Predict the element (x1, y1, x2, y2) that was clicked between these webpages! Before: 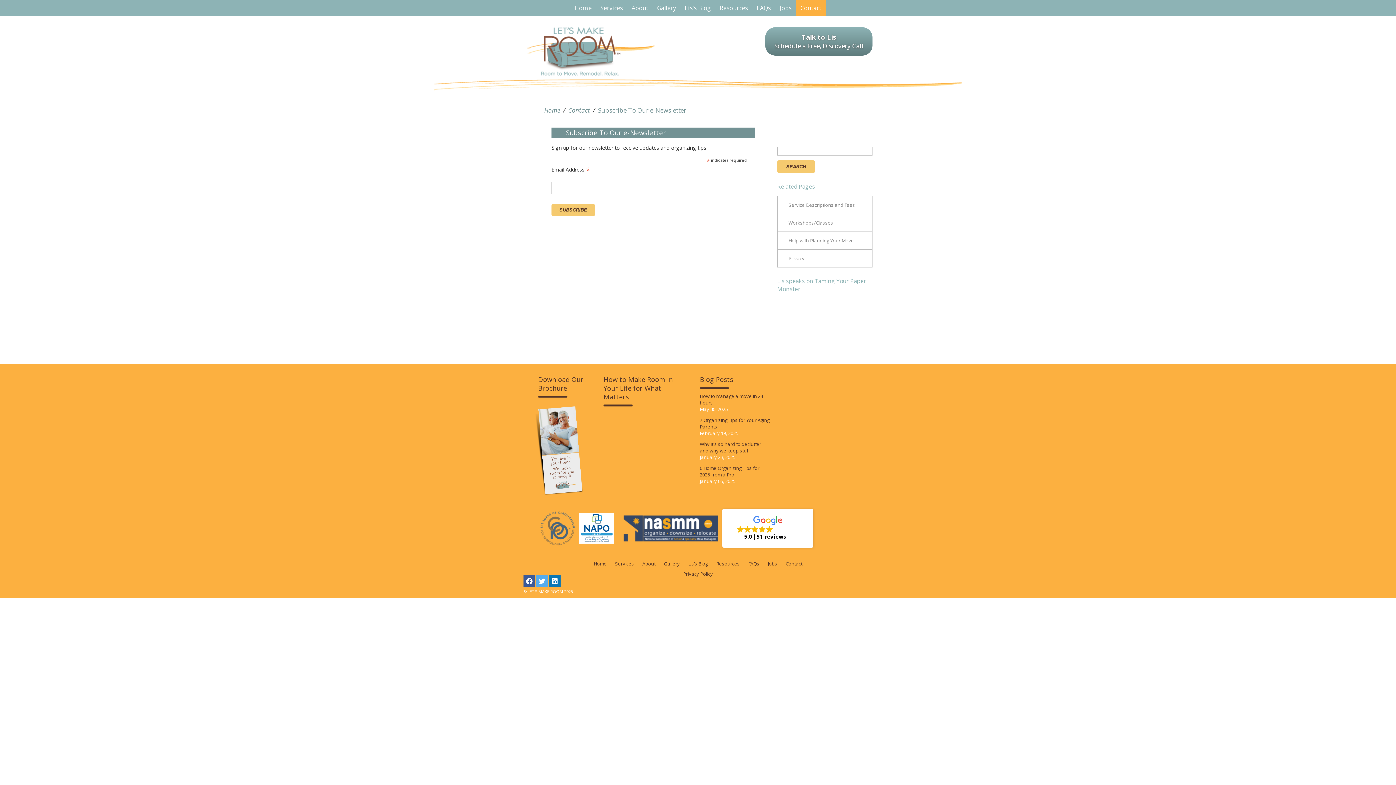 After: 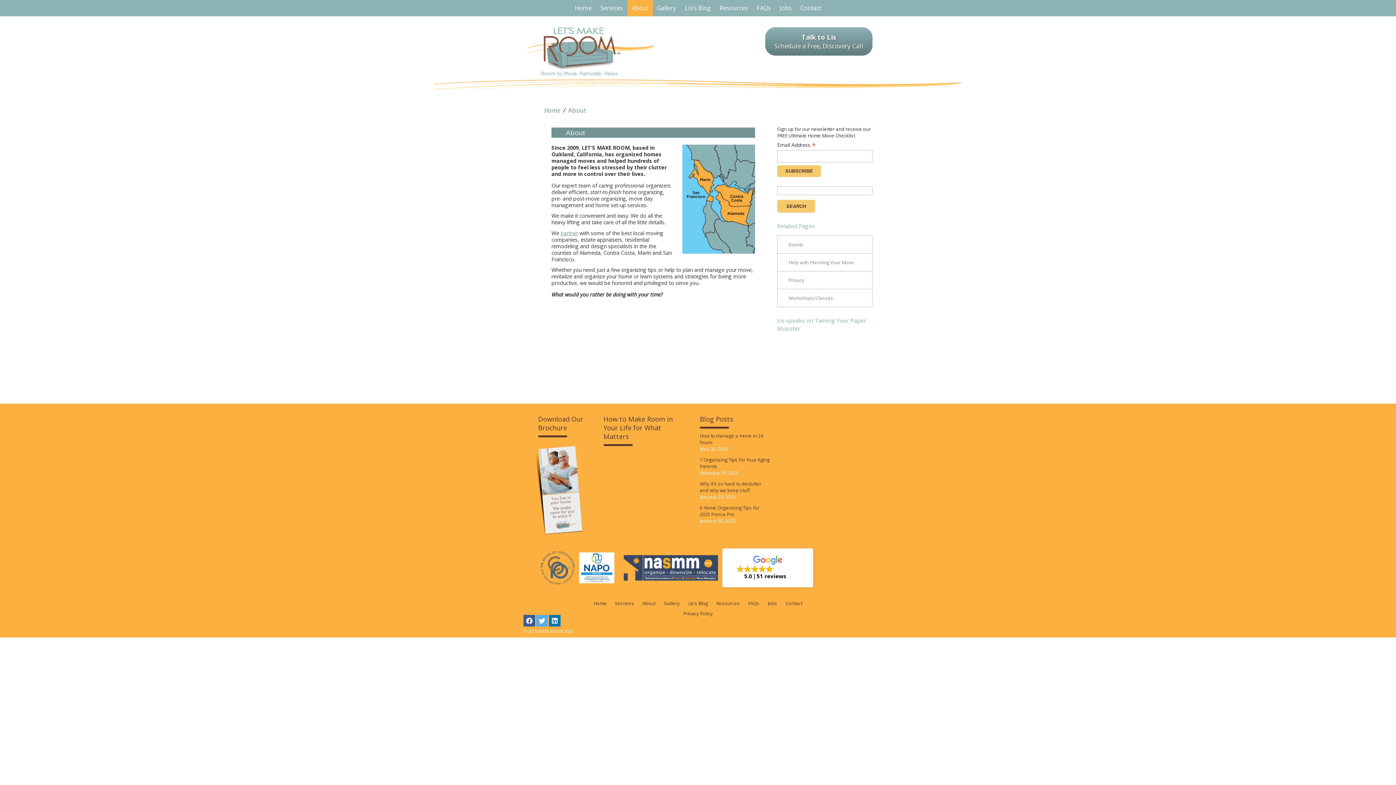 Action: label: About bbox: (627, 0, 652, 16)